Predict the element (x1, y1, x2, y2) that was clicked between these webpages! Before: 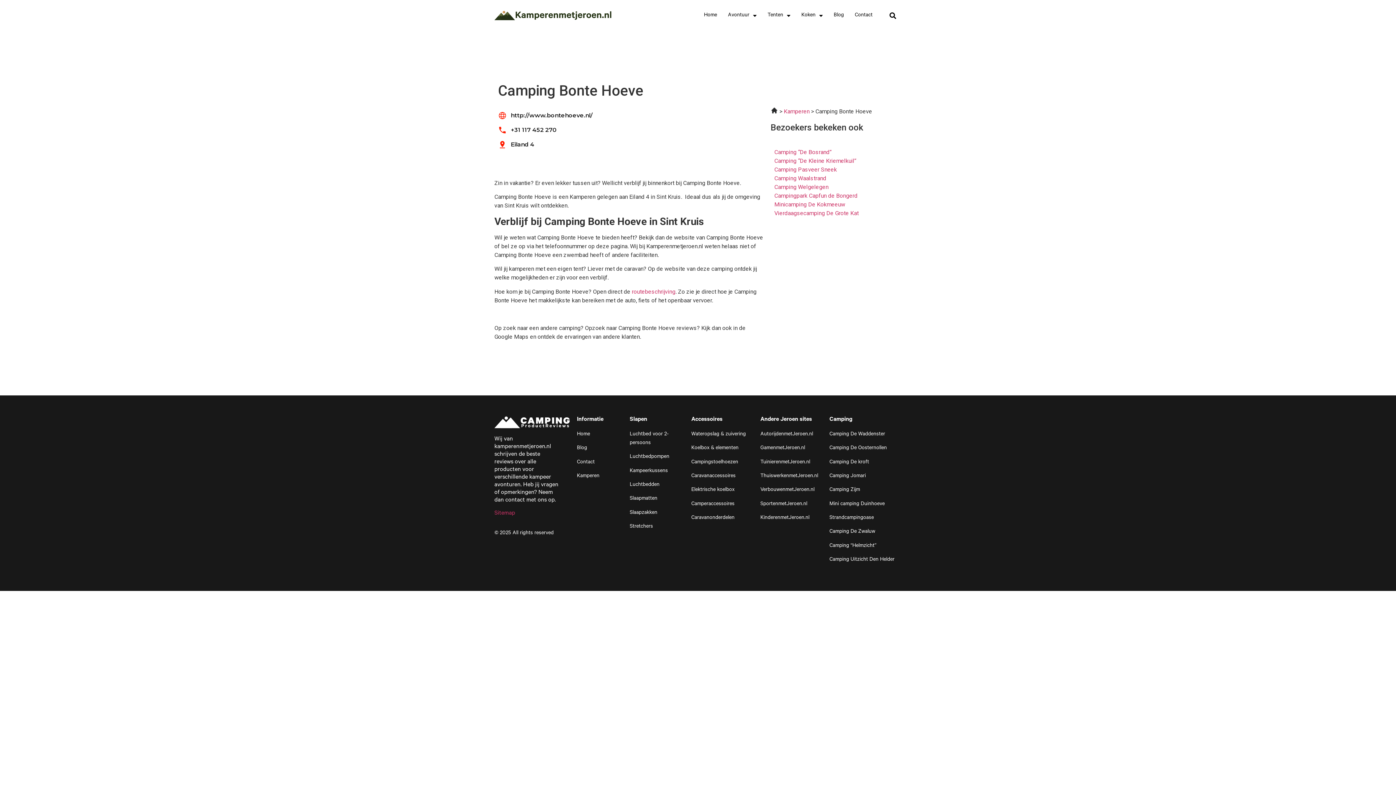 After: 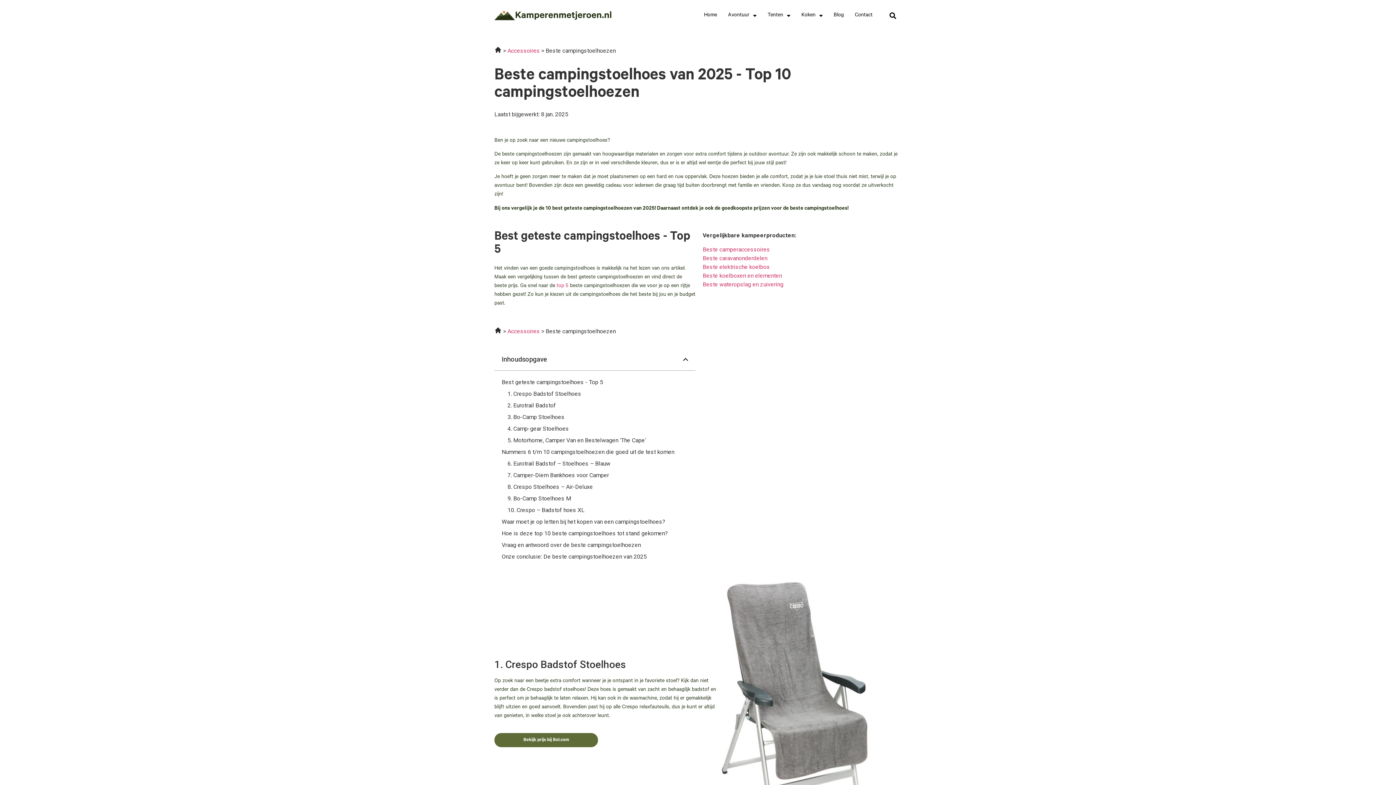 Action: label: Campingstoelhoezen bbox: (691, 459, 738, 465)